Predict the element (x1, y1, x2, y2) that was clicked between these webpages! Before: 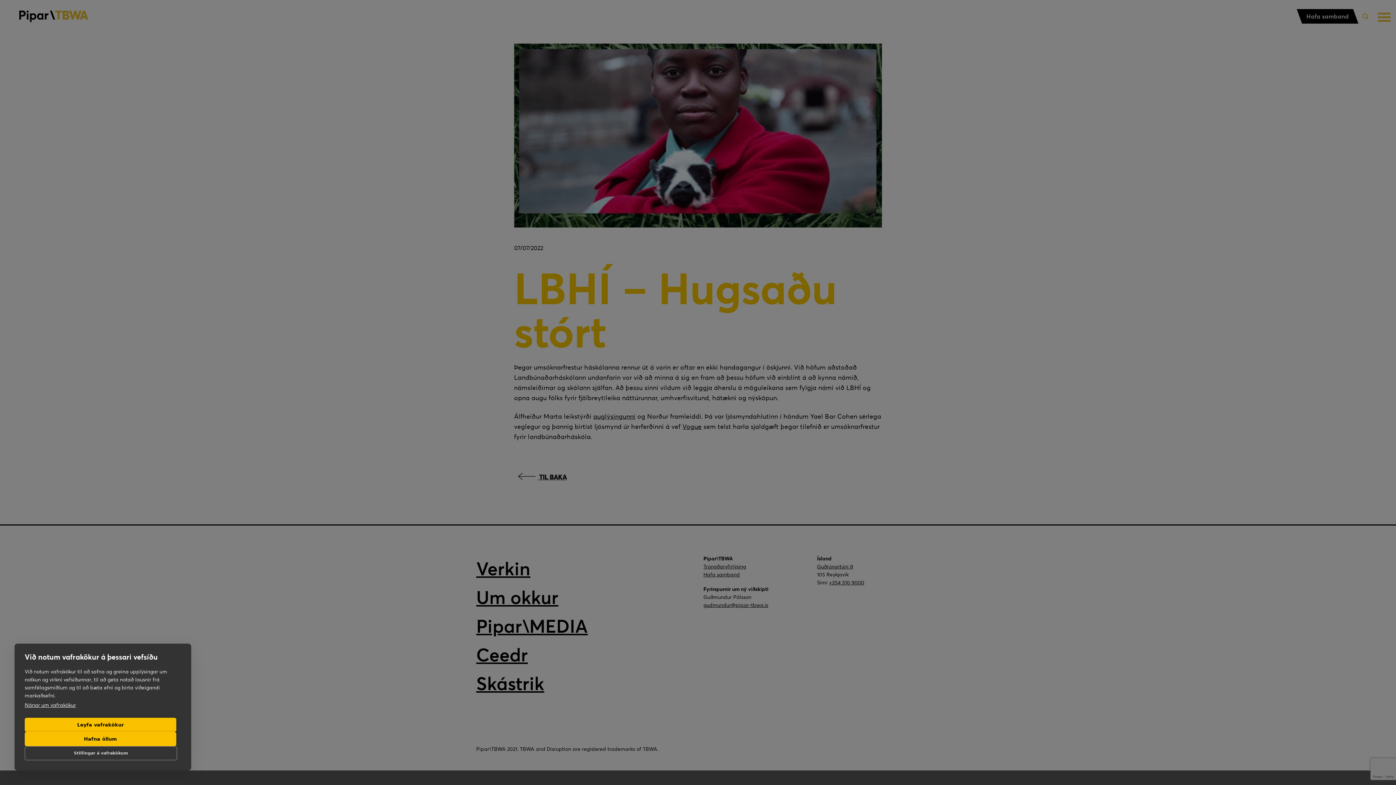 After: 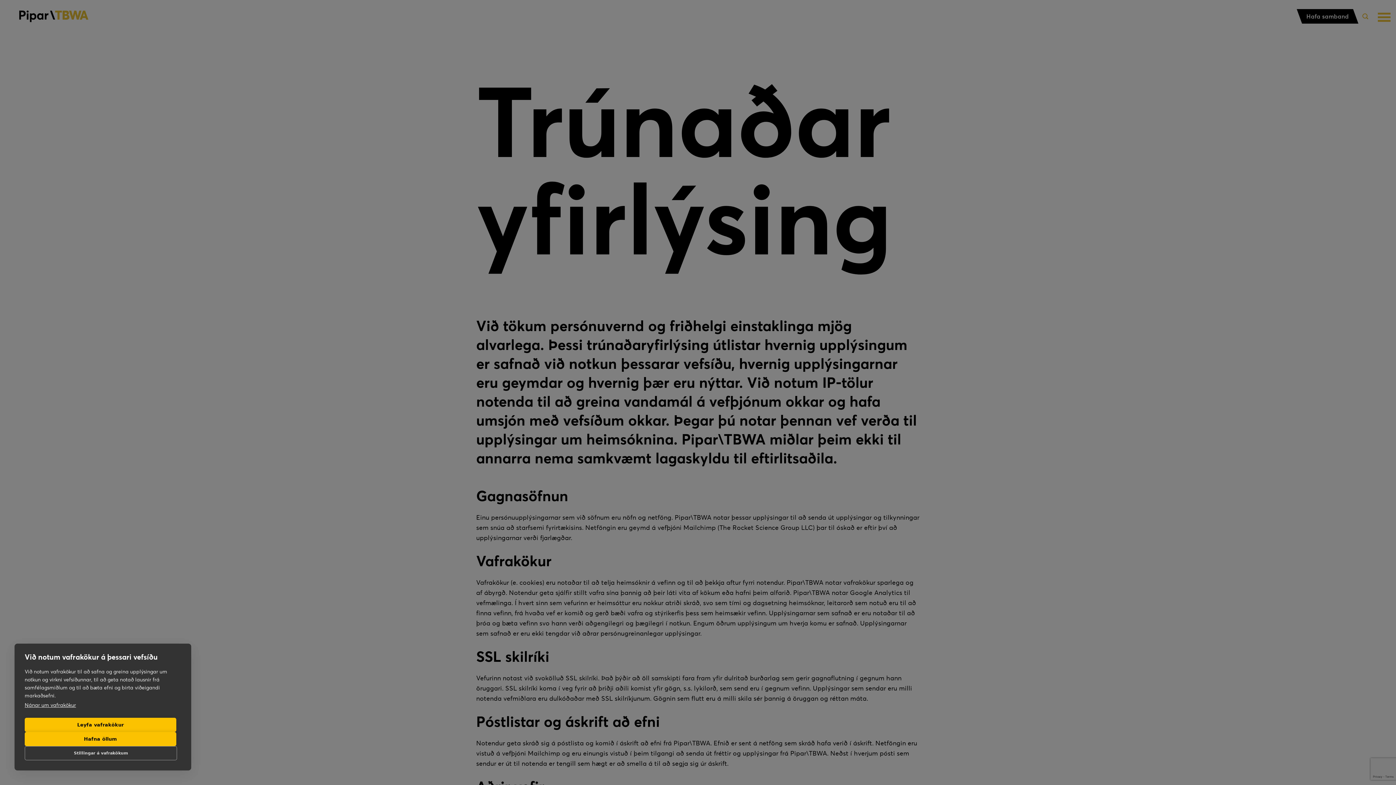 Action: label: Nánar um vafrakökur bbox: (24, 702, 76, 708)